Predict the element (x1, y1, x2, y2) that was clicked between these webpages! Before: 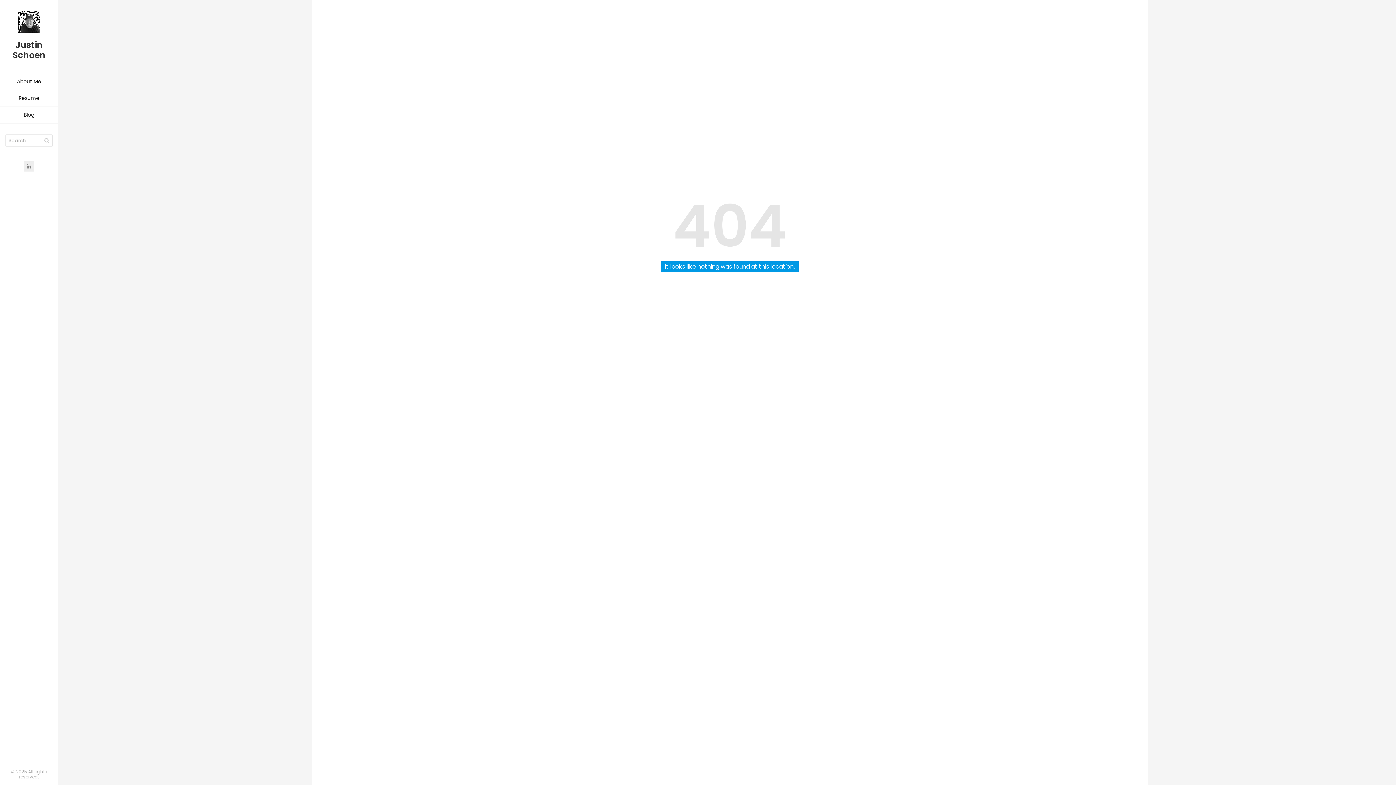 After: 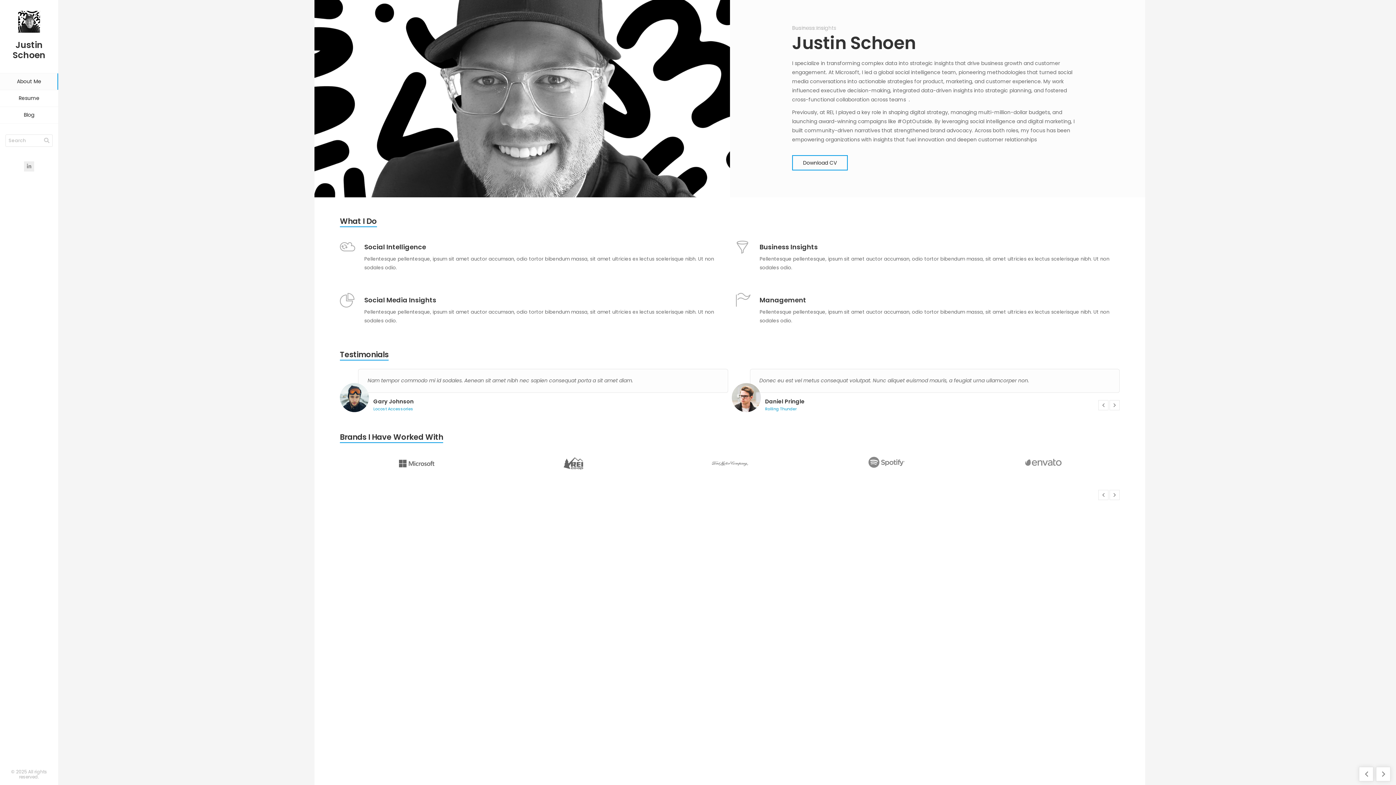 Action: bbox: (18, 24, 40, 31)